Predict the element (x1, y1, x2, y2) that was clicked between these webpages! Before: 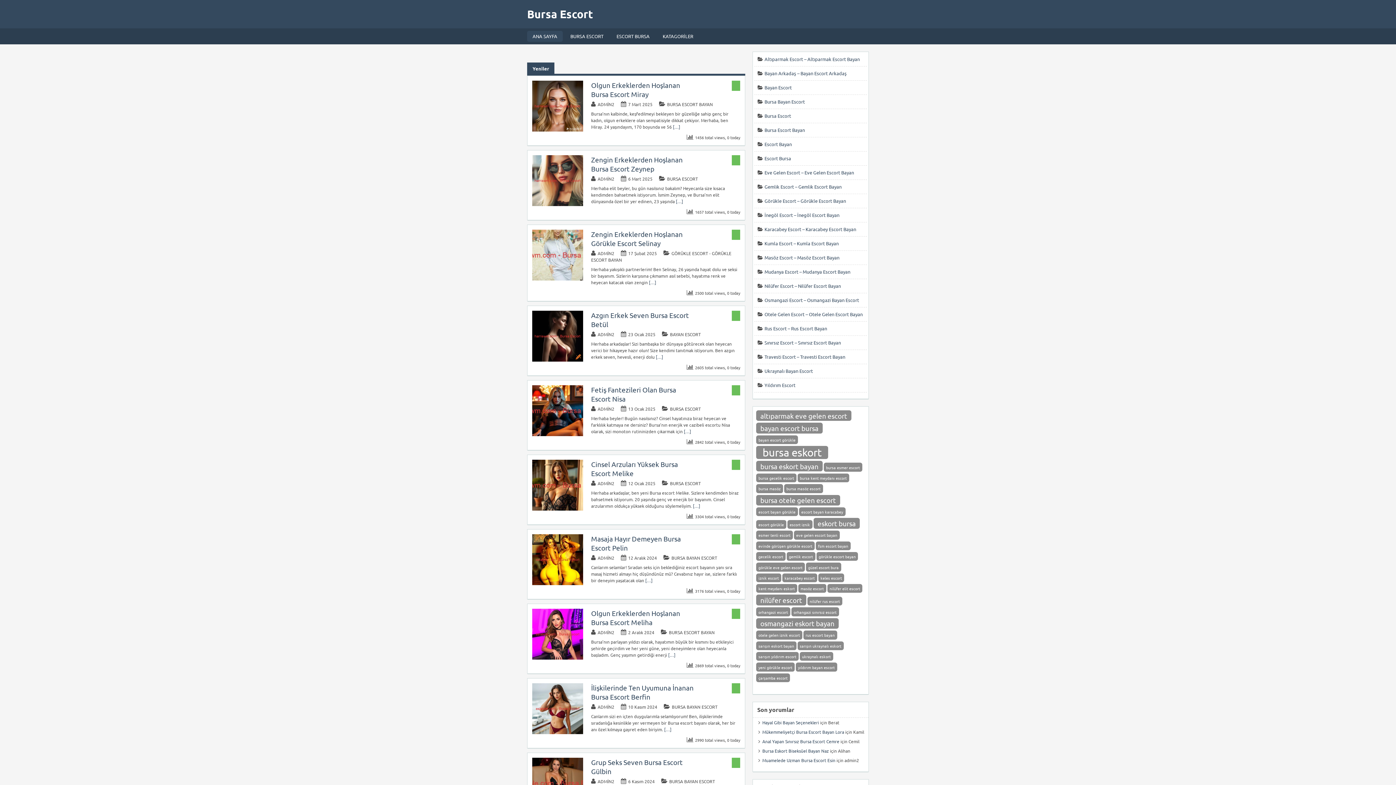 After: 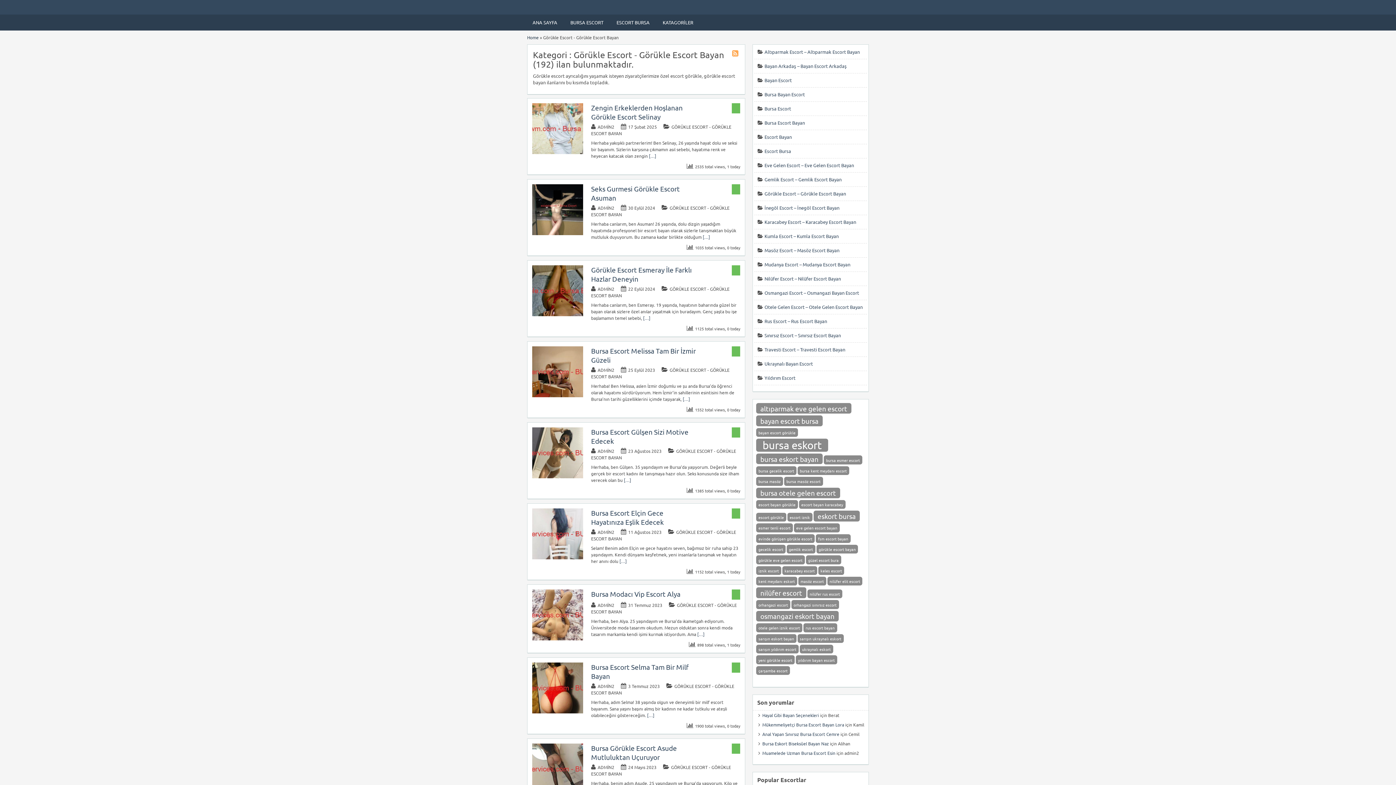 Action: label: Görükle Escort – Görükle Escort Bayan bbox: (764, 197, 846, 204)